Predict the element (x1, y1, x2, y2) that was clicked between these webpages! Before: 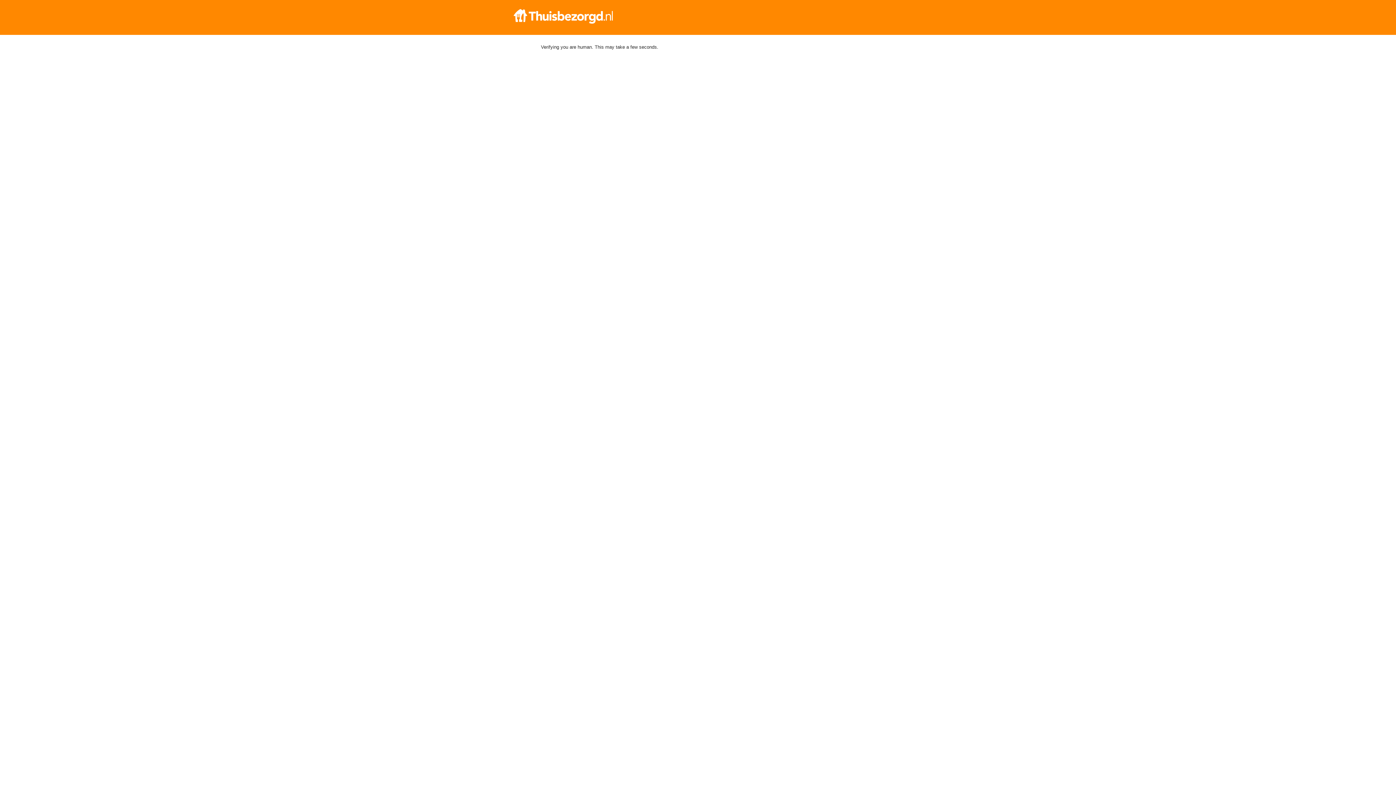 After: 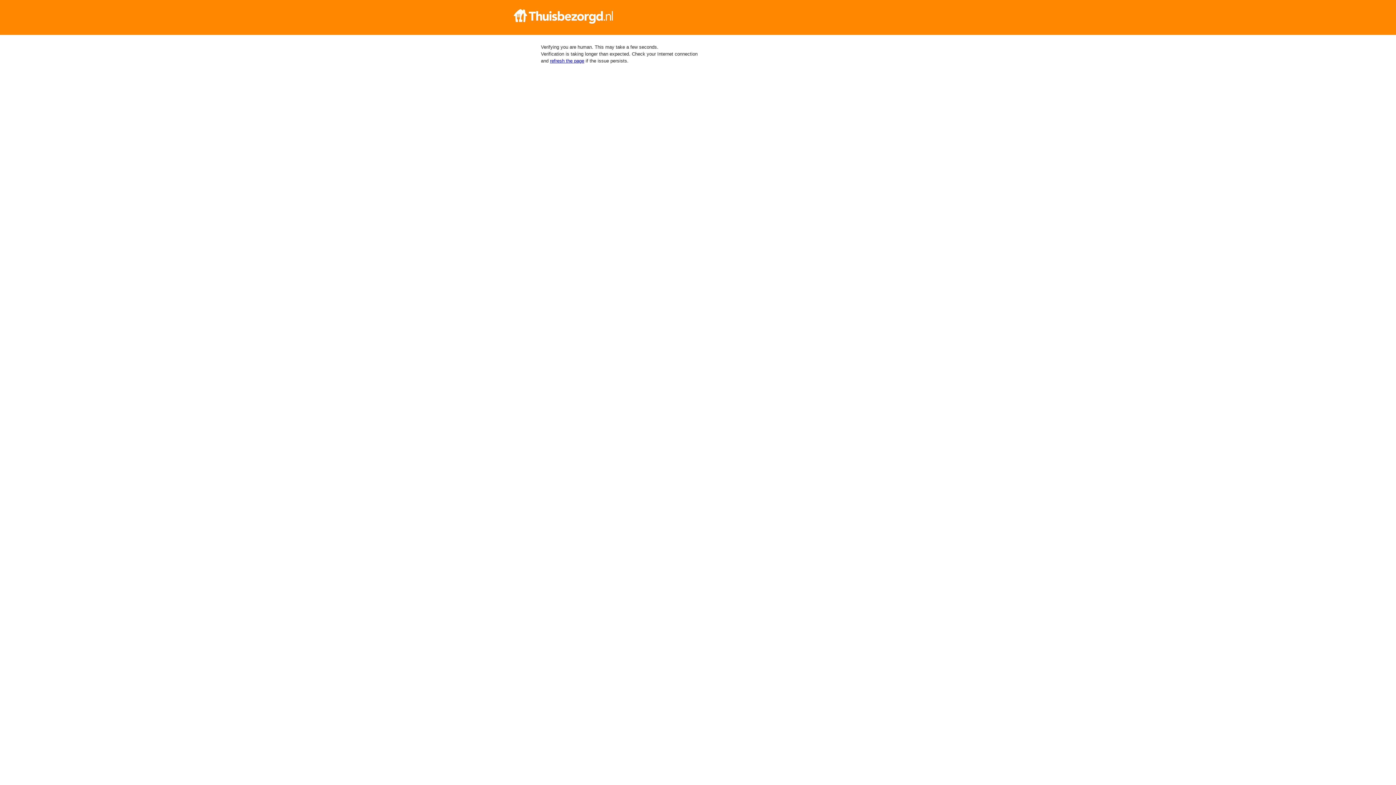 Action: bbox: (512, 9, 884, 23)